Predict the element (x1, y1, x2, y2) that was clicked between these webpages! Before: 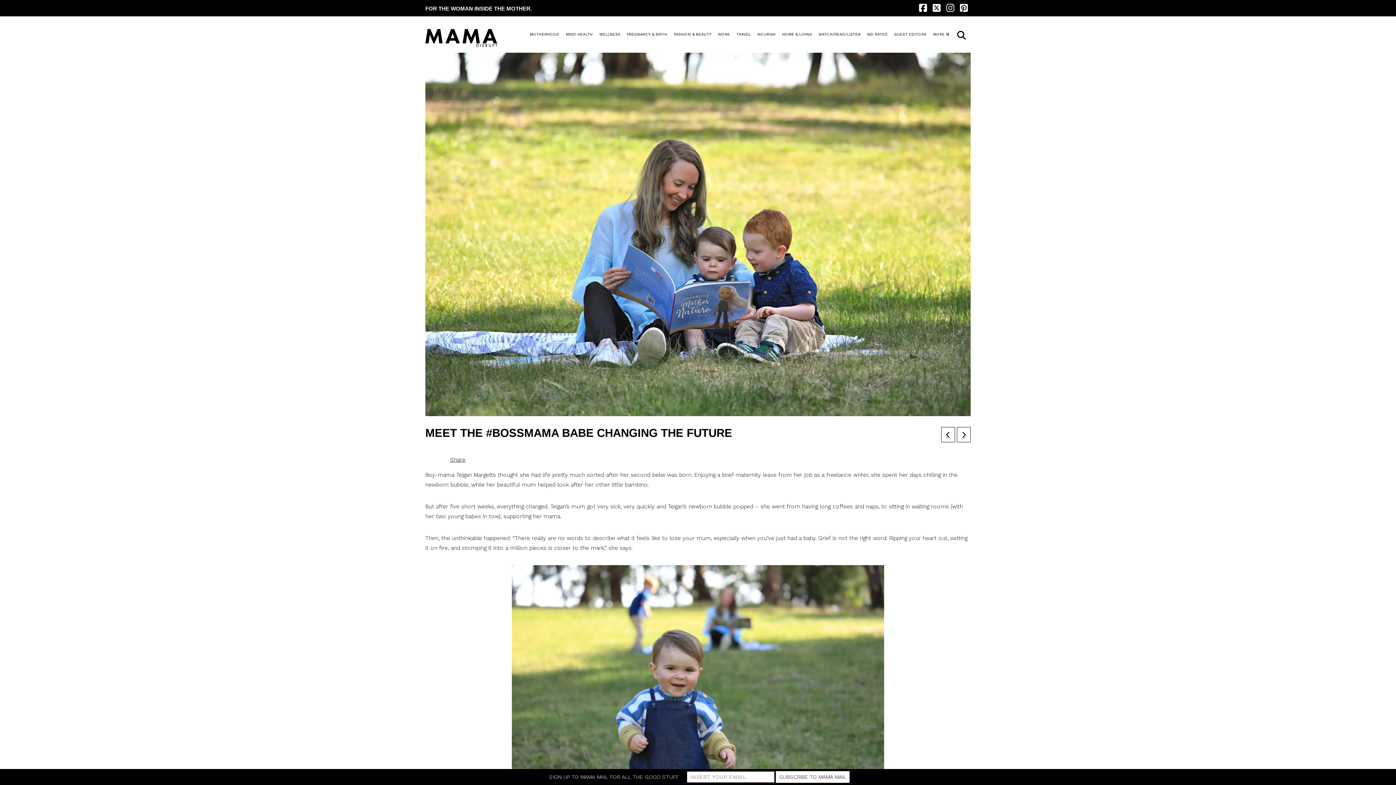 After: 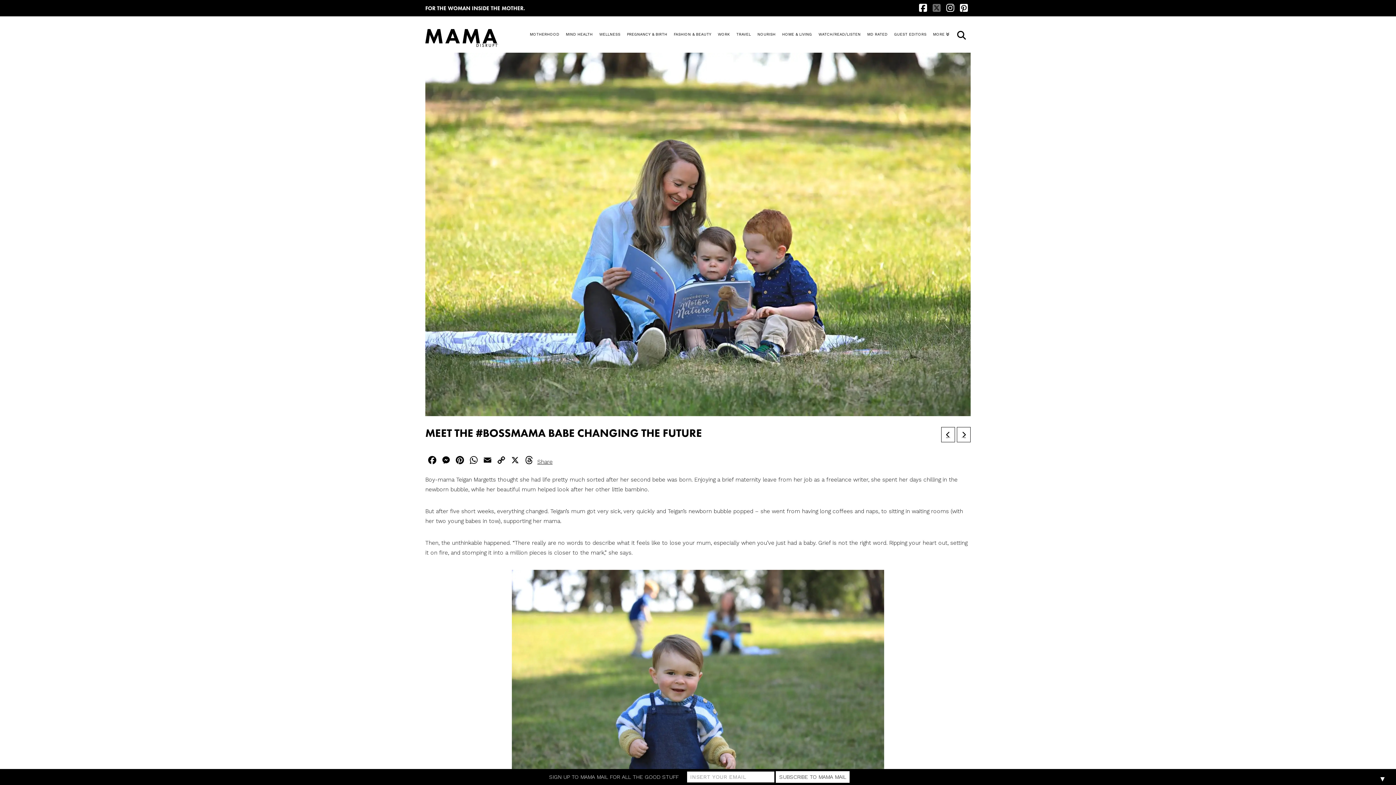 Action: bbox: (932, 3, 943, 12) label: X